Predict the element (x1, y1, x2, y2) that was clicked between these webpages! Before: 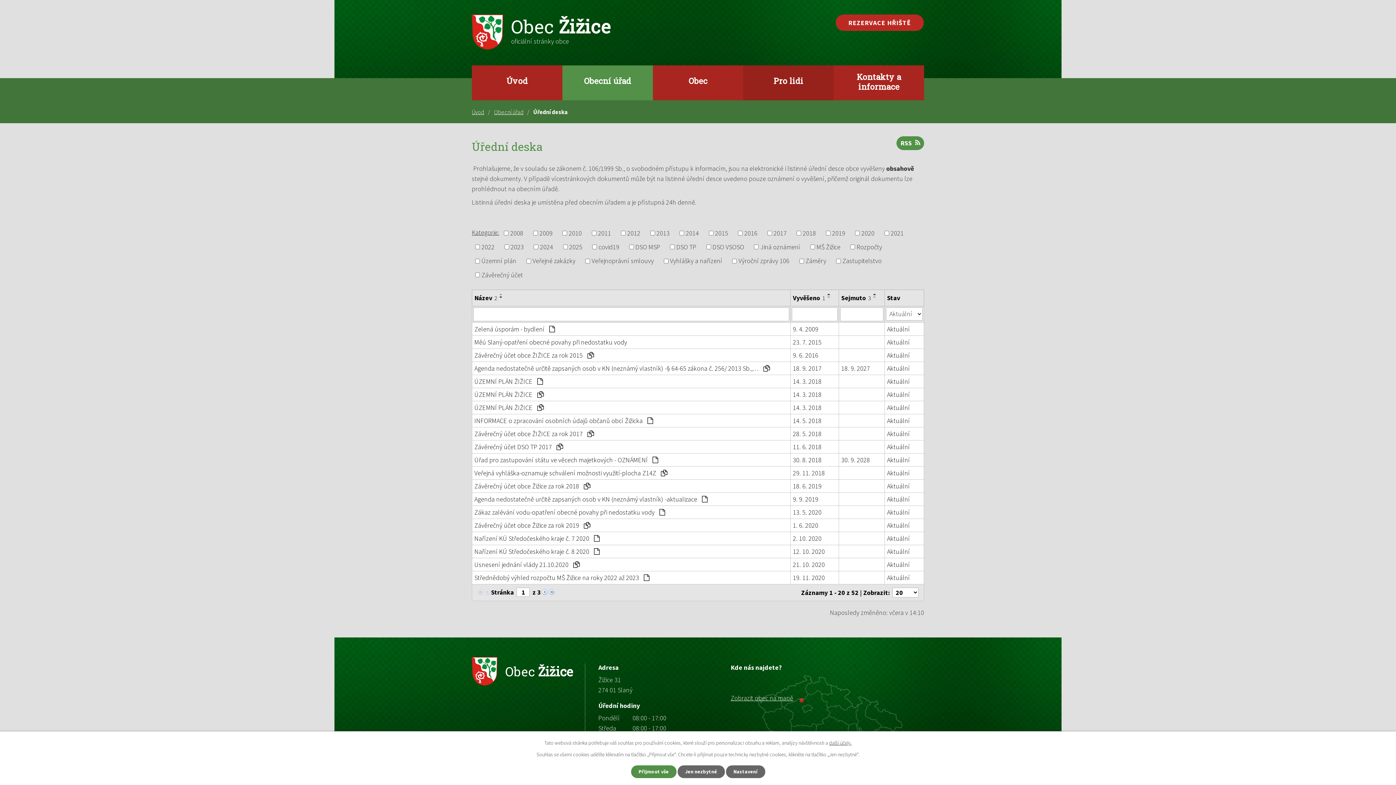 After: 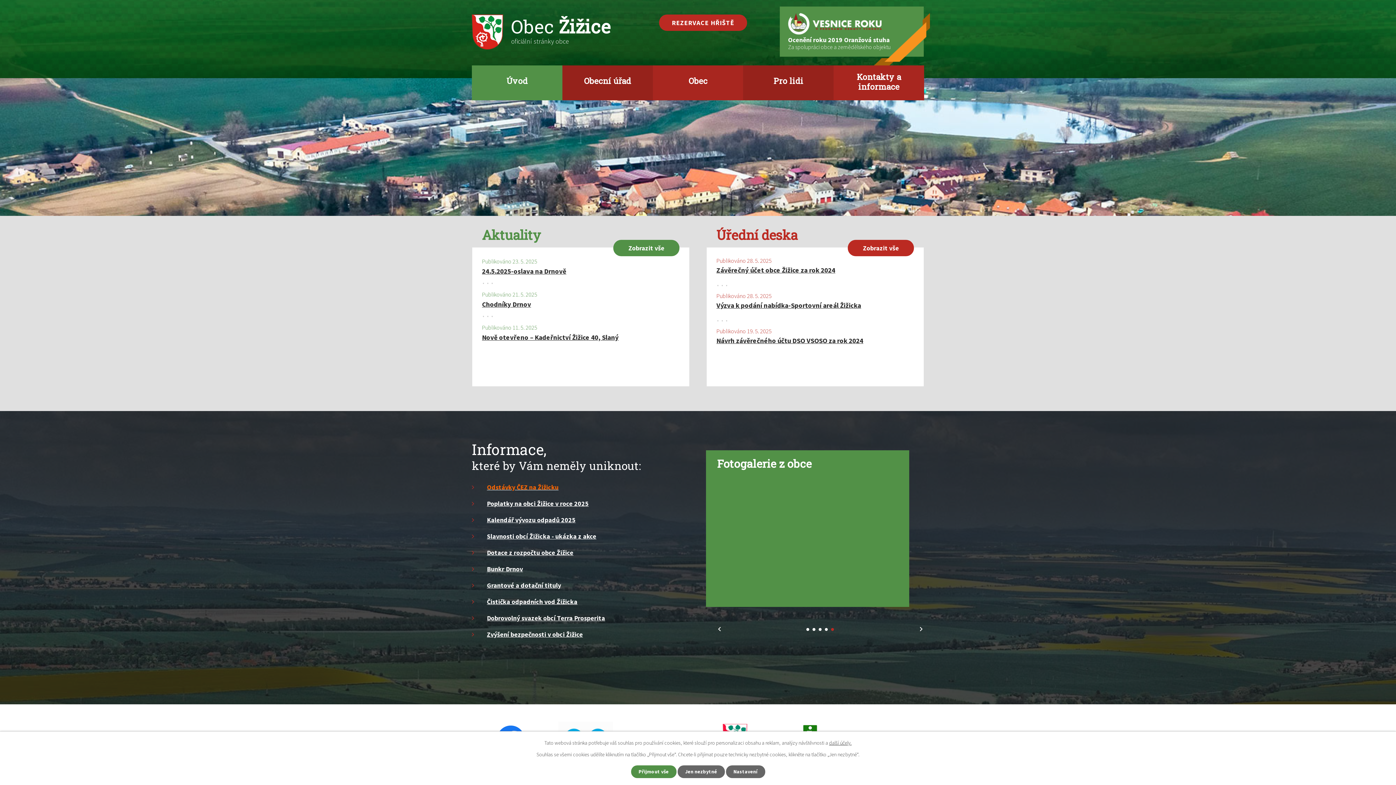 Action: label:  
Obec Žižice bbox: (472, 657, 573, 689)